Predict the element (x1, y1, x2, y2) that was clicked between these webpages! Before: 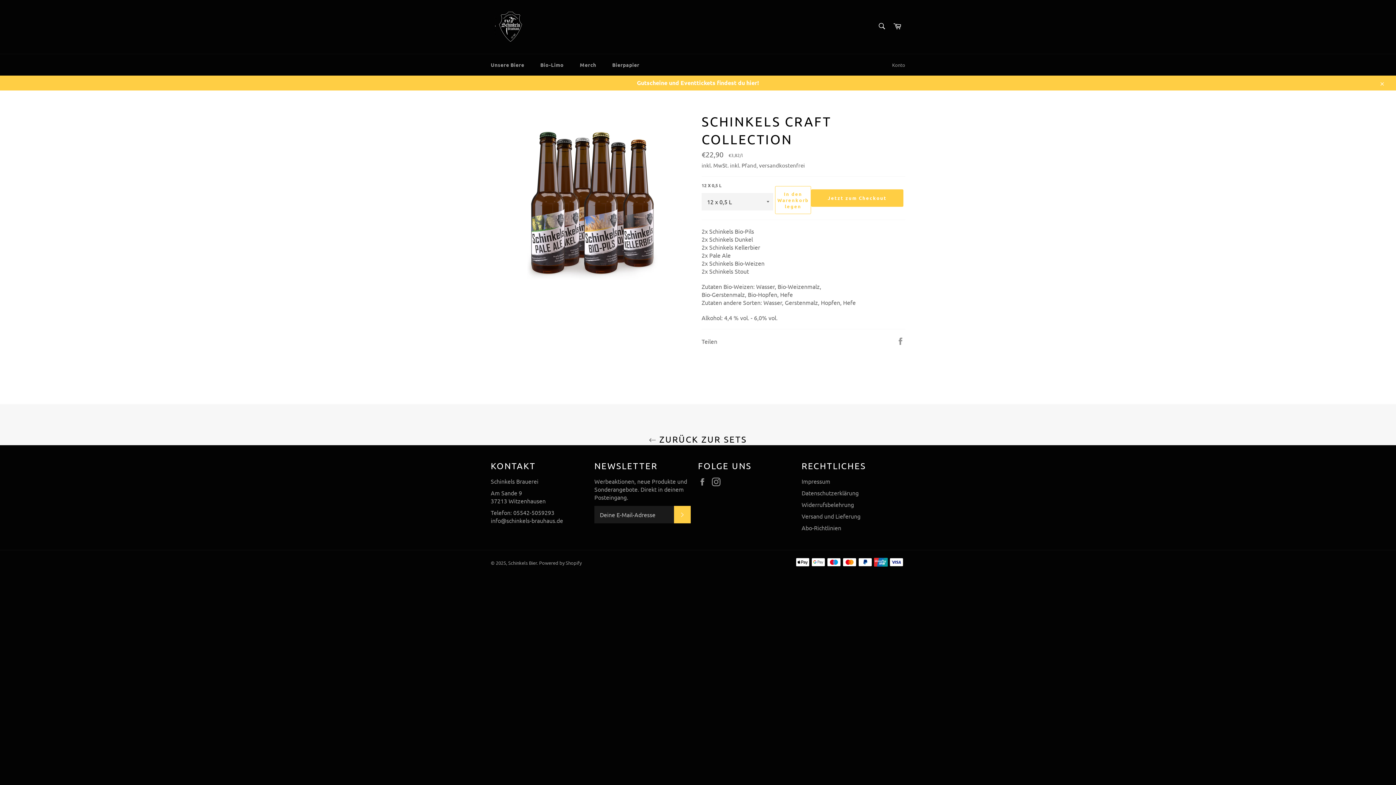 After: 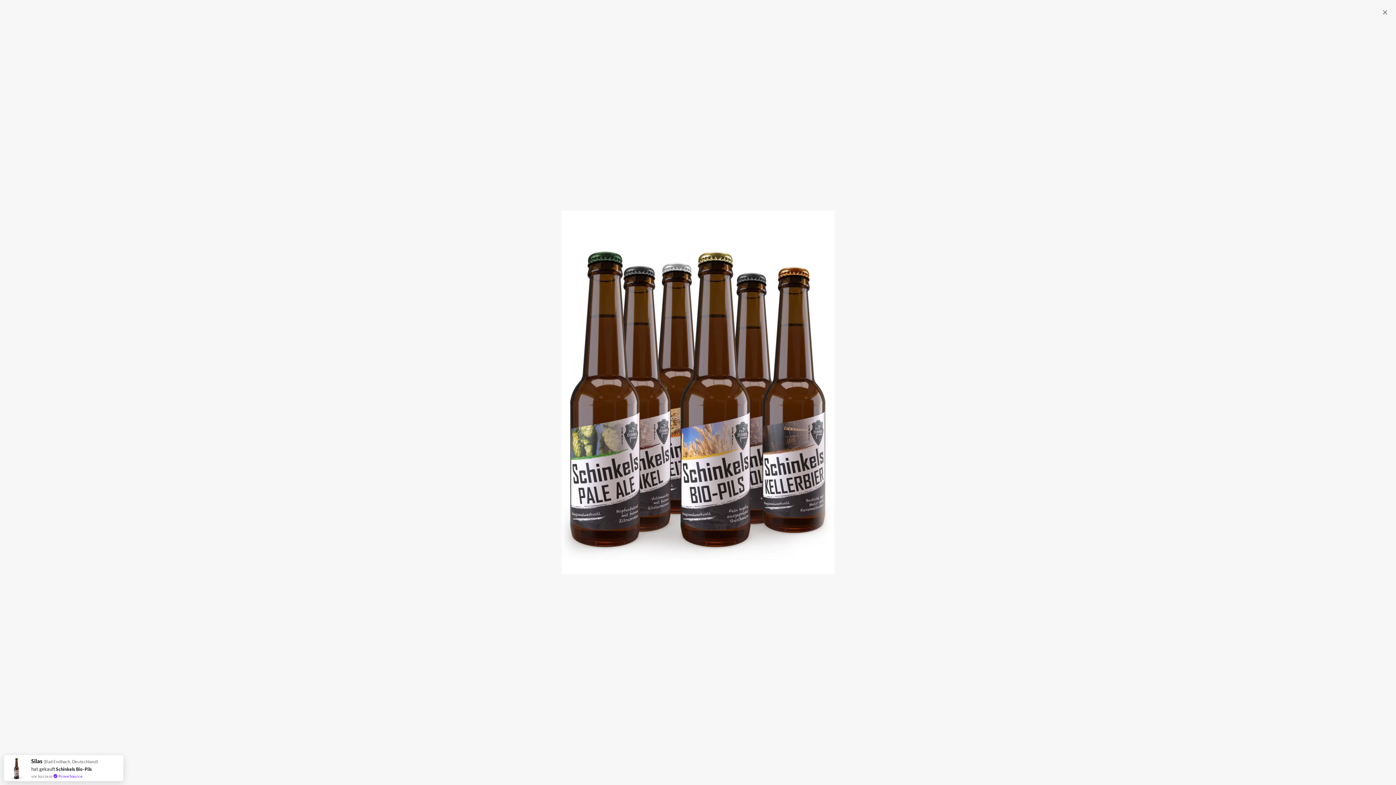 Action: bbox: (527, 112, 658, 286)